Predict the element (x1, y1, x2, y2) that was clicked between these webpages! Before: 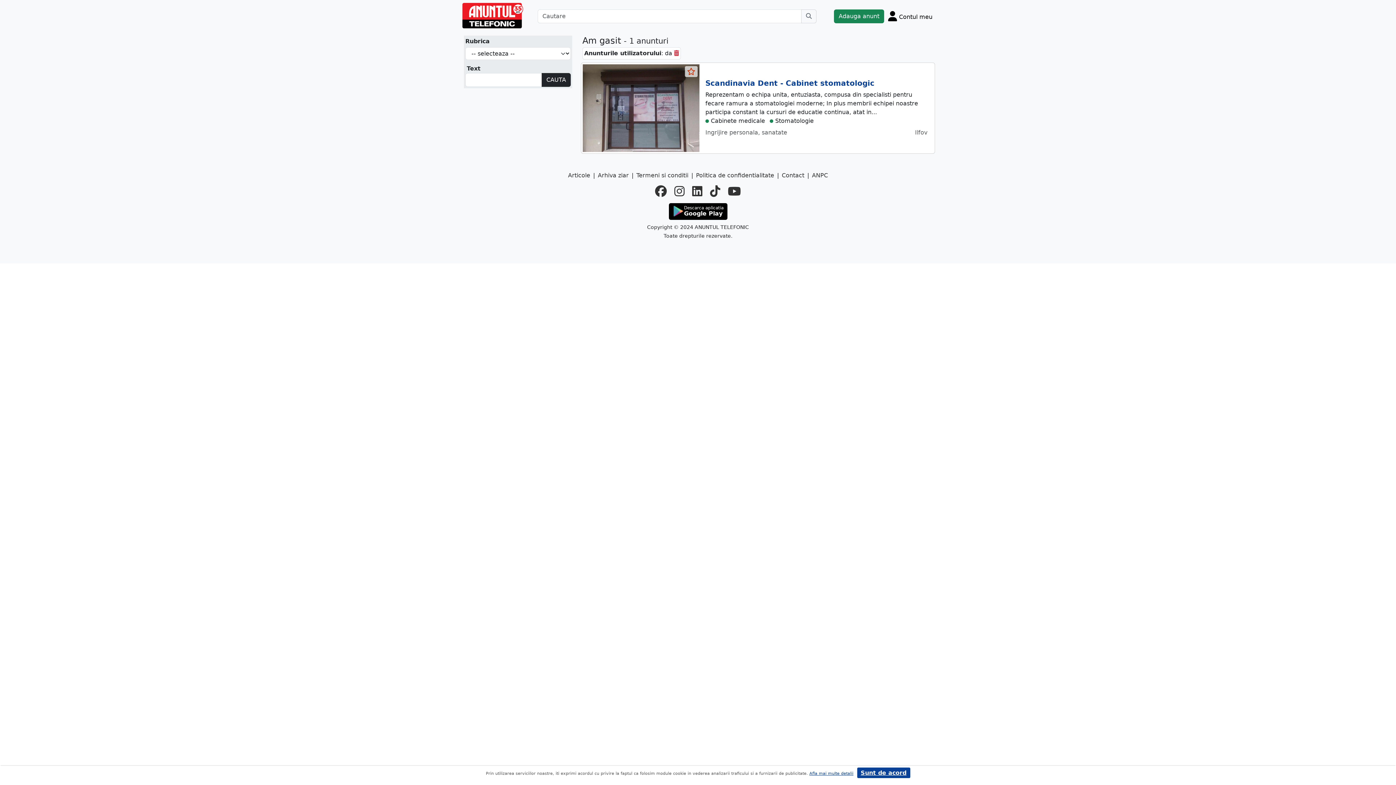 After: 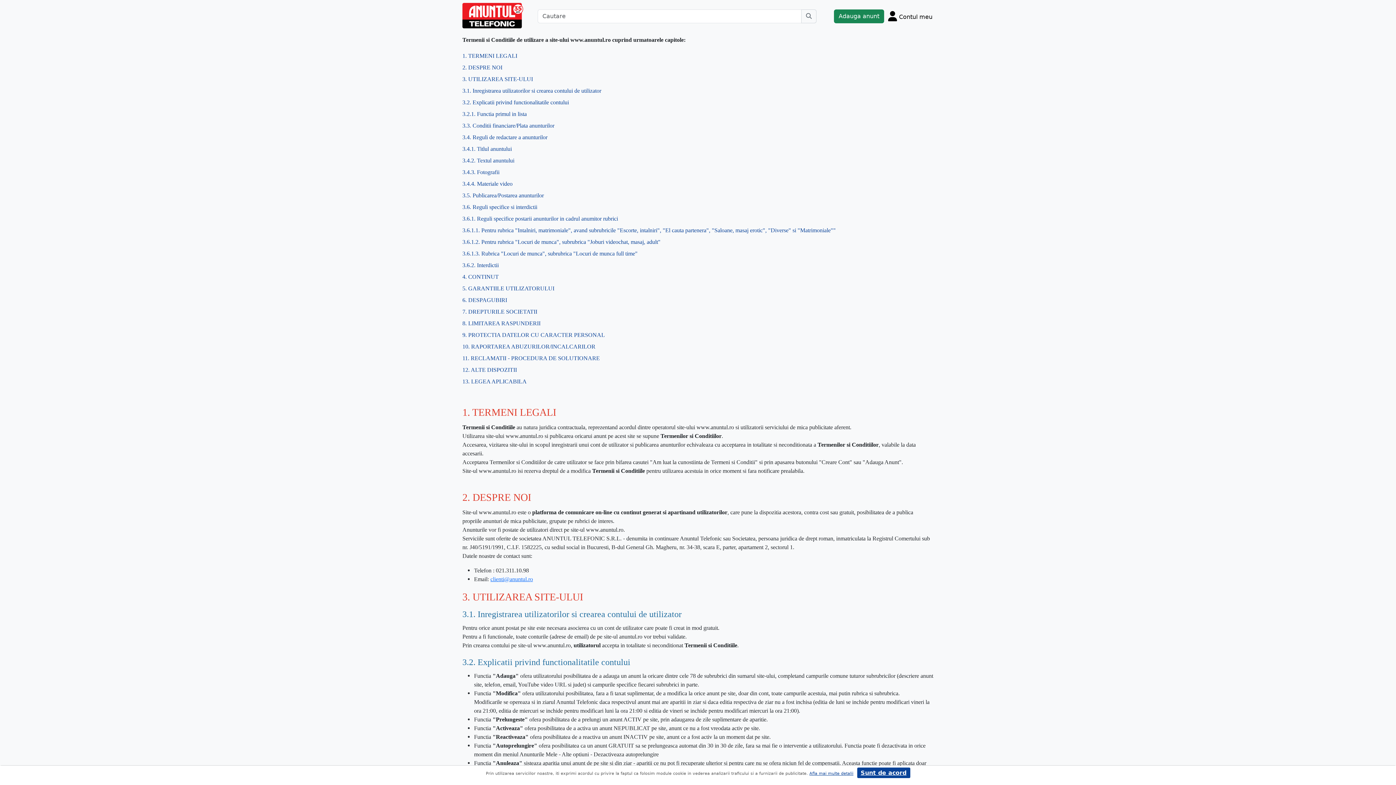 Action: bbox: (636, 171, 688, 179) label: Termeni si conditii